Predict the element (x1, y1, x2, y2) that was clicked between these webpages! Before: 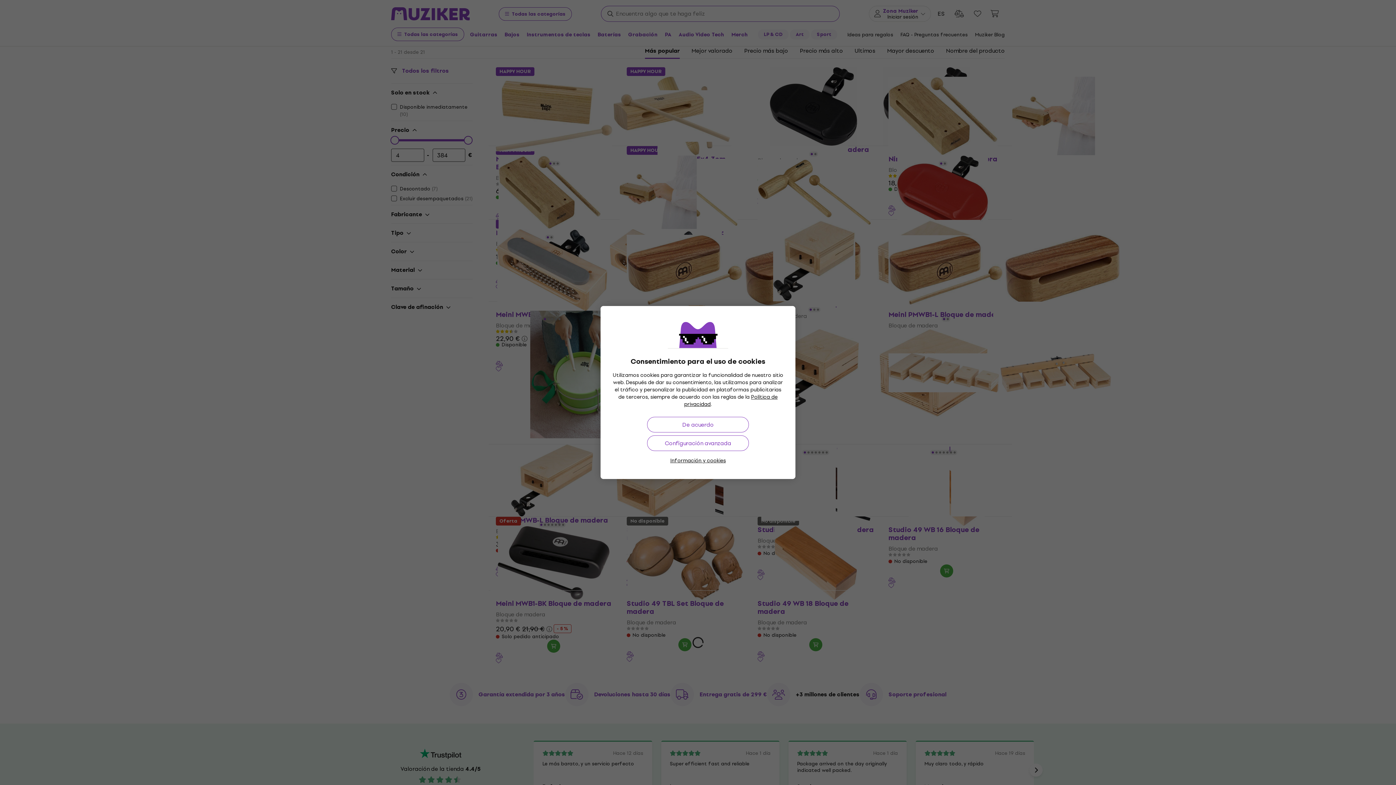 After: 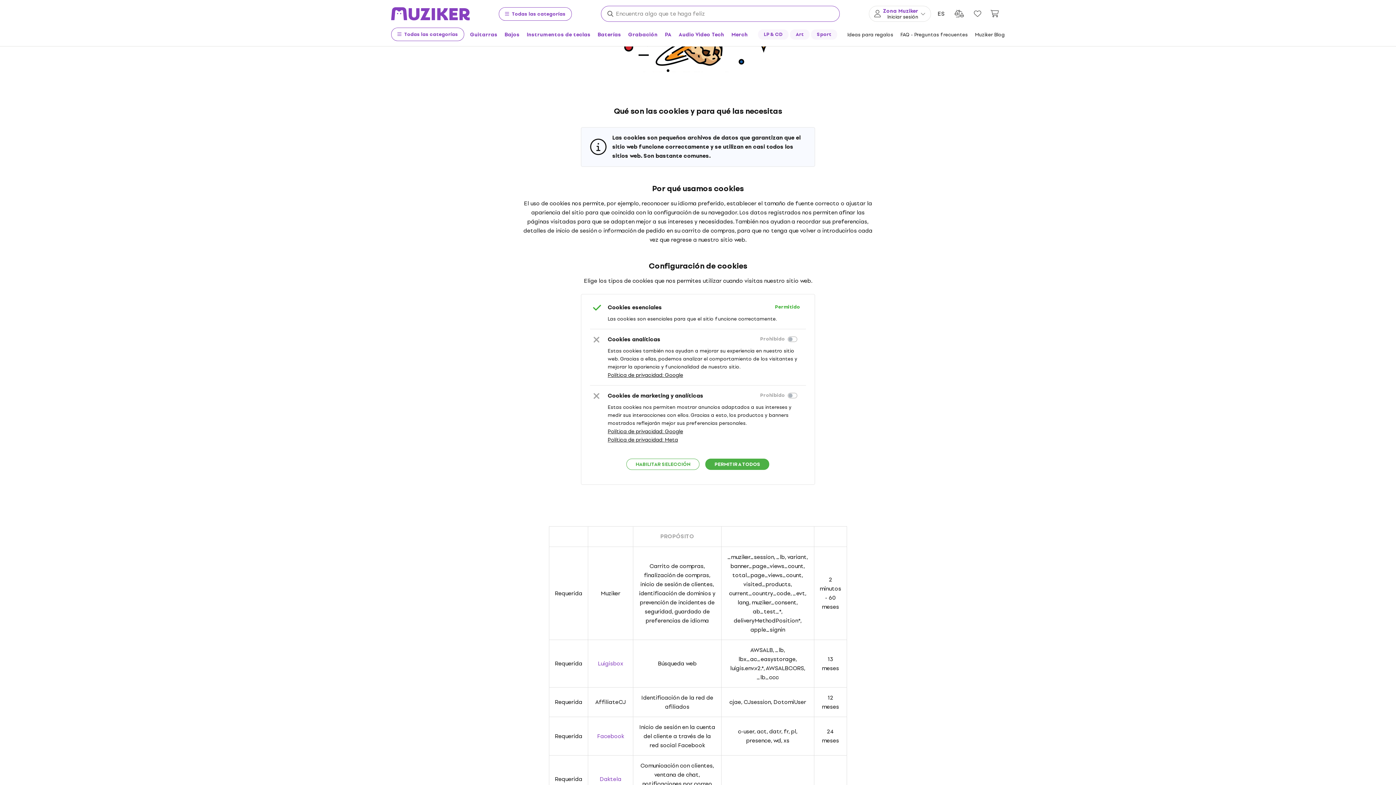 Action: bbox: (670, 457, 726, 464) label: Información y cookies